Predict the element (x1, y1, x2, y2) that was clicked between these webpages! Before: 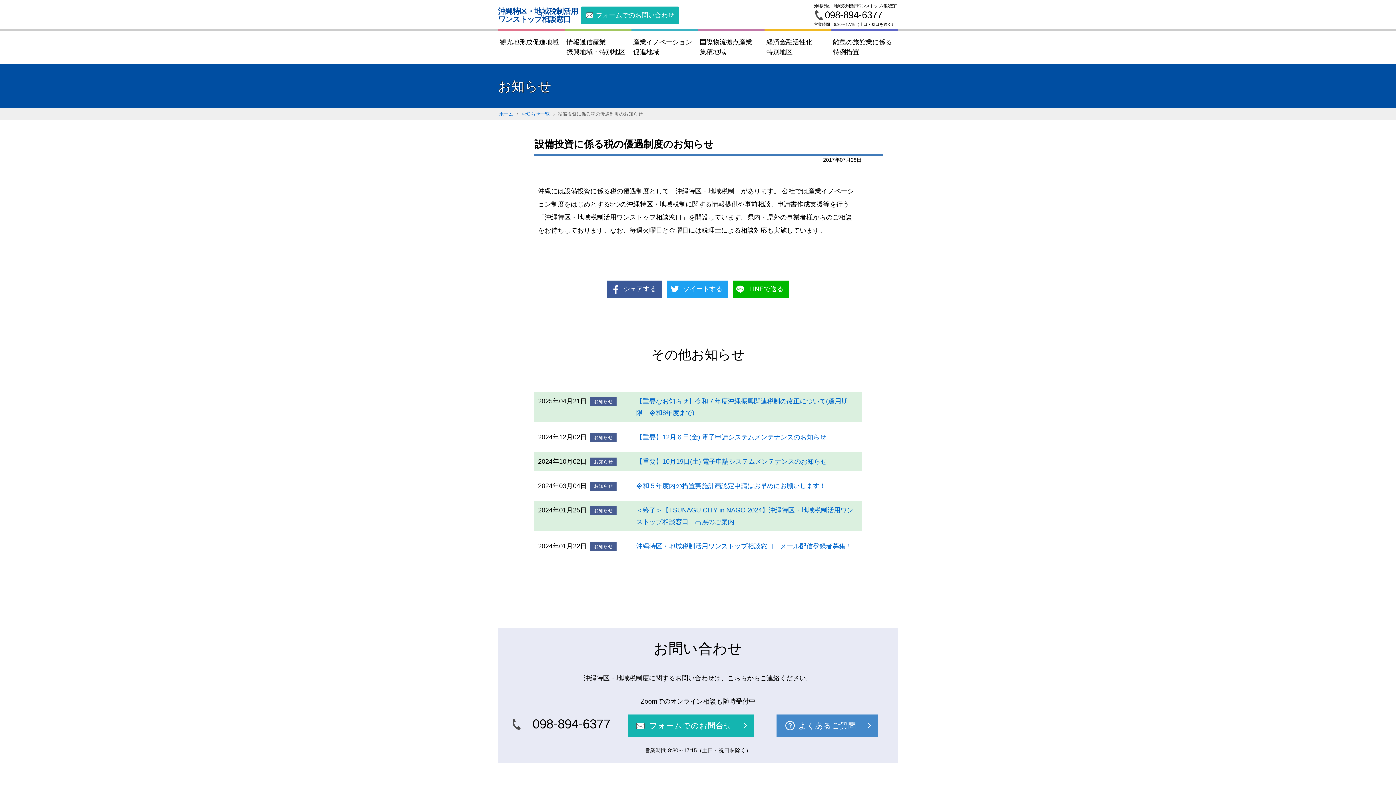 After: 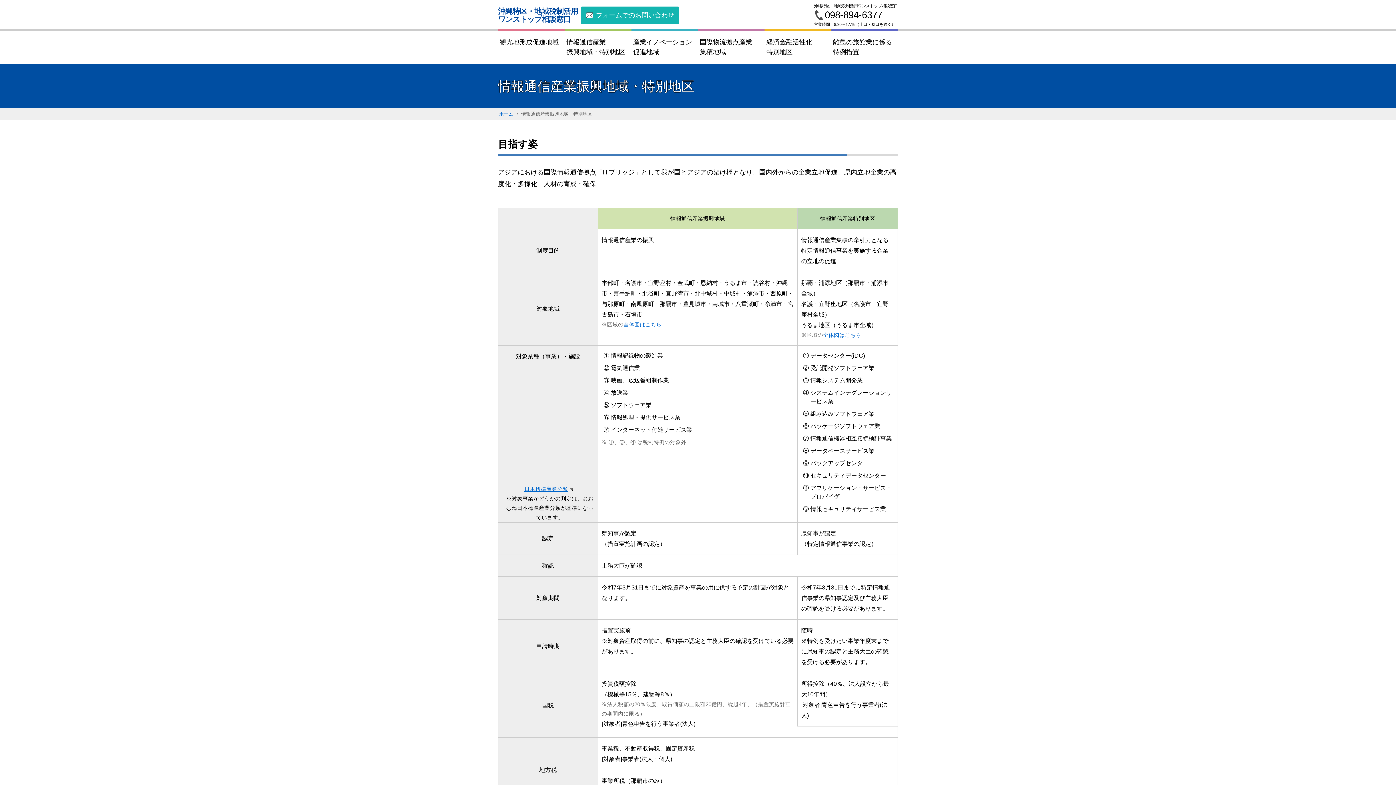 Action: label: 情報通信産業
振興地域・特別地区 bbox: (564, 30, 631, 64)